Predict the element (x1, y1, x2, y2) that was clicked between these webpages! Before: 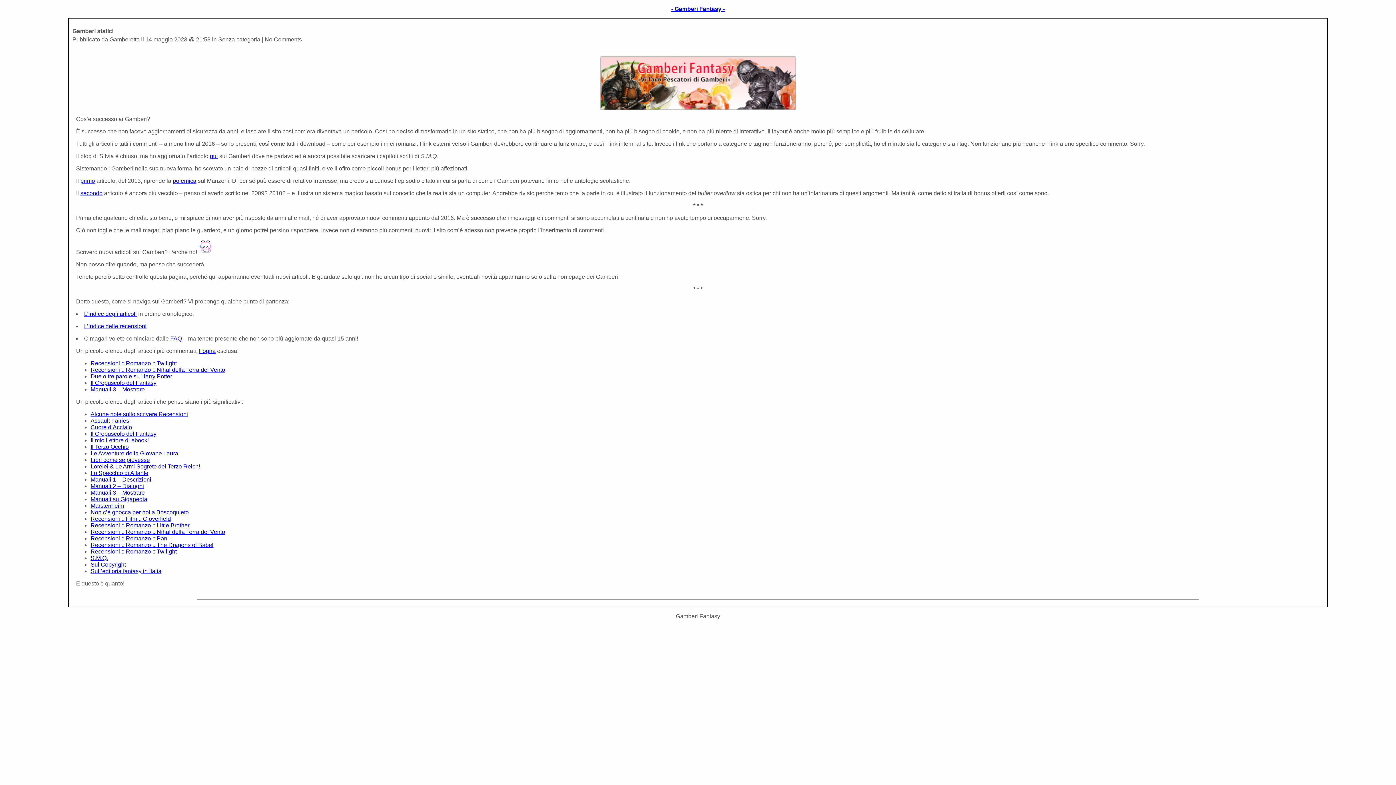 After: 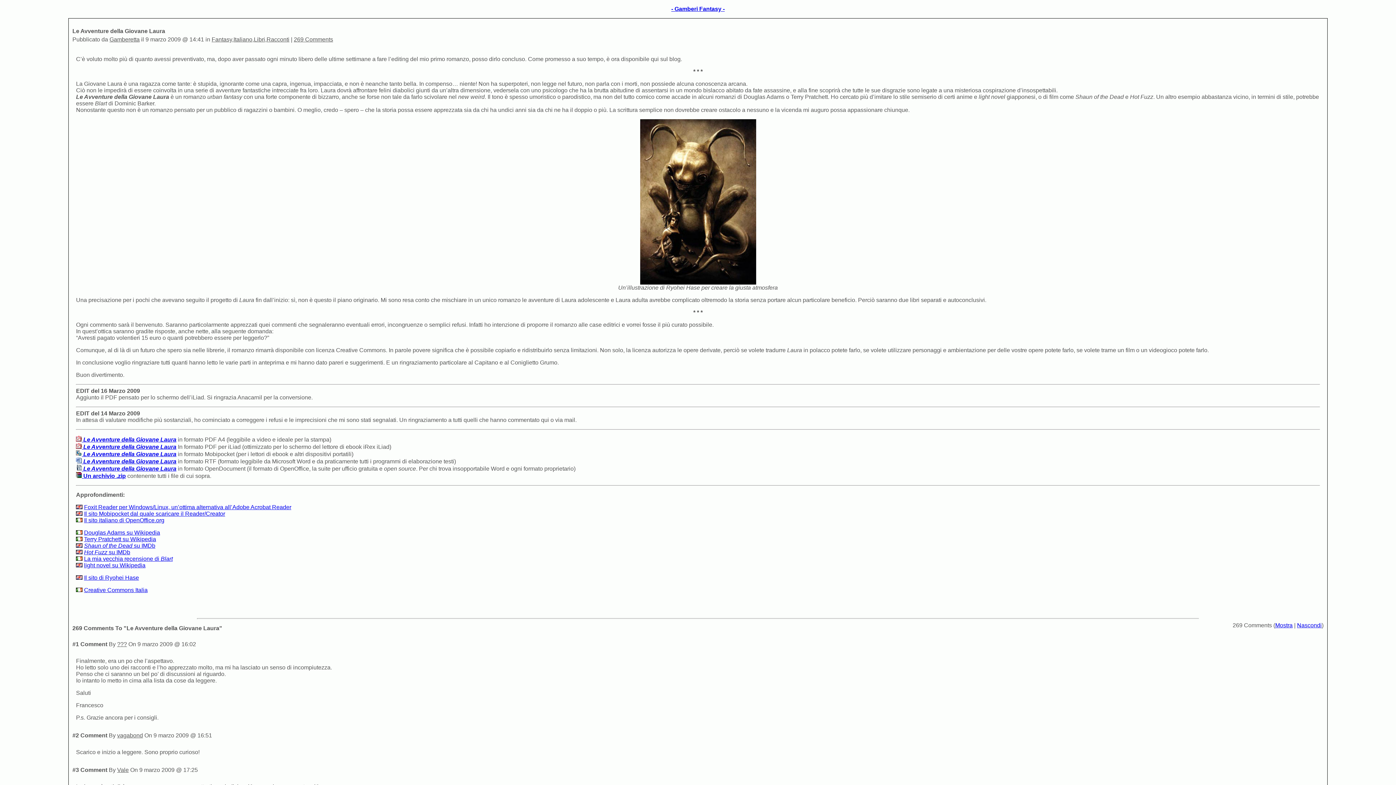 Action: label: Le Avventure della Giovane Laura bbox: (90, 450, 178, 456)